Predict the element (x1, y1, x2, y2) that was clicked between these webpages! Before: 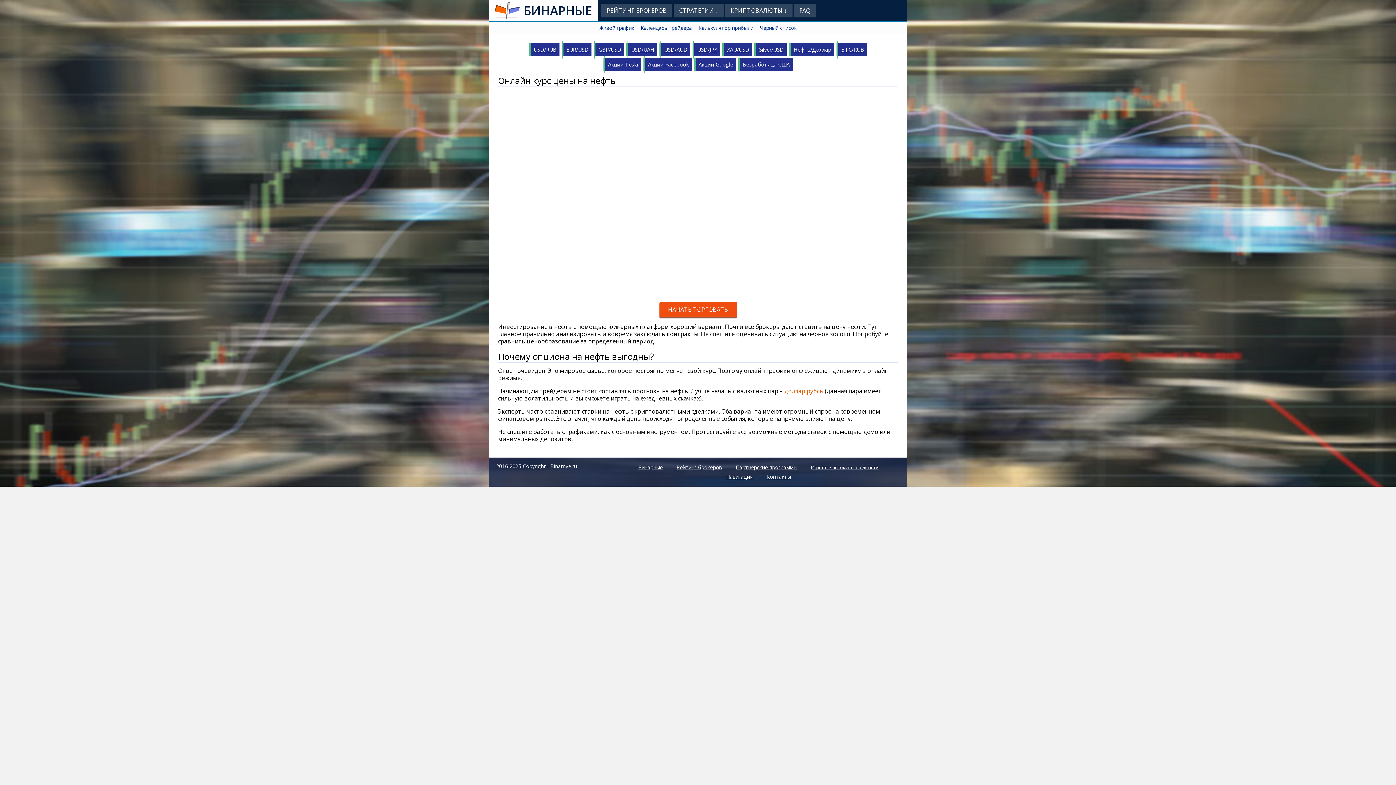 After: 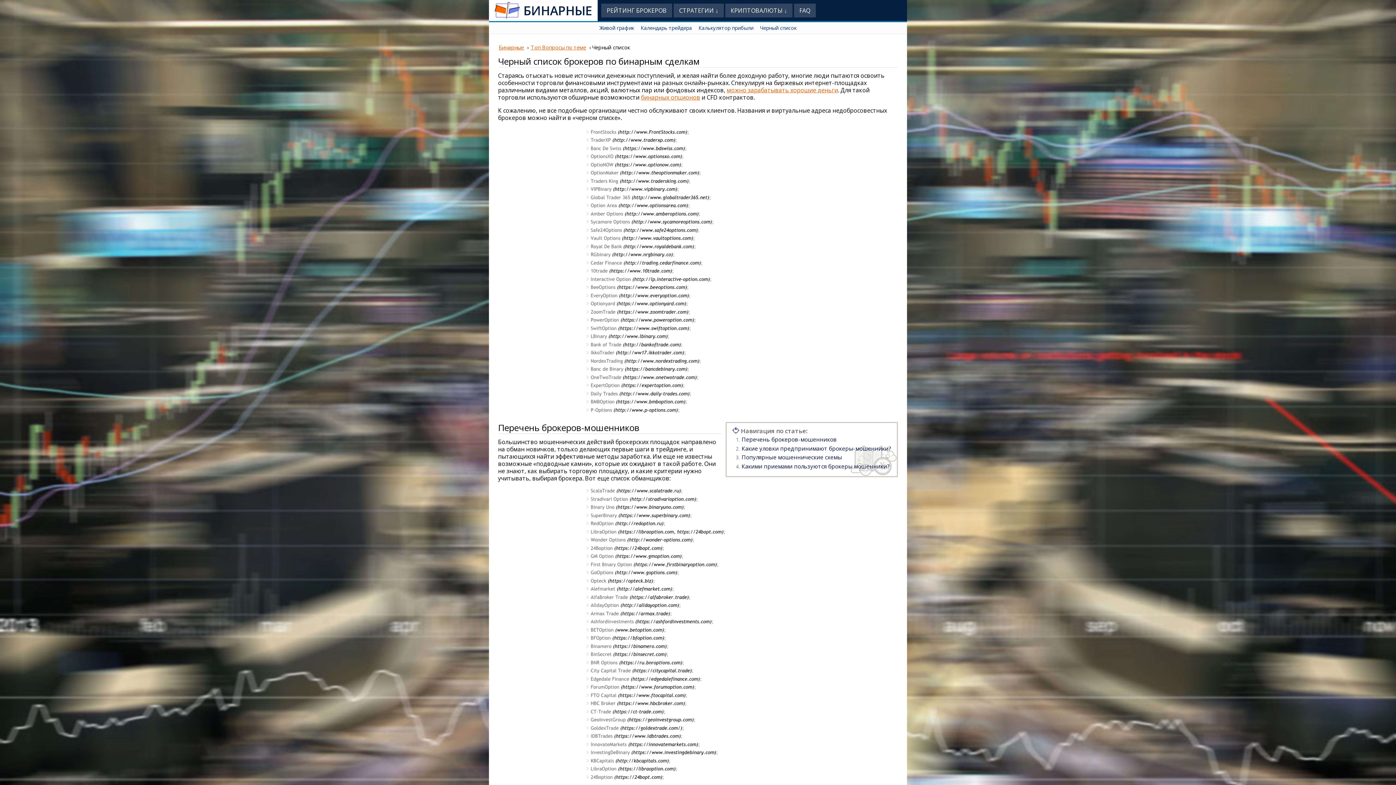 Action: label: Черный список bbox: (758, 23, 798, 32)